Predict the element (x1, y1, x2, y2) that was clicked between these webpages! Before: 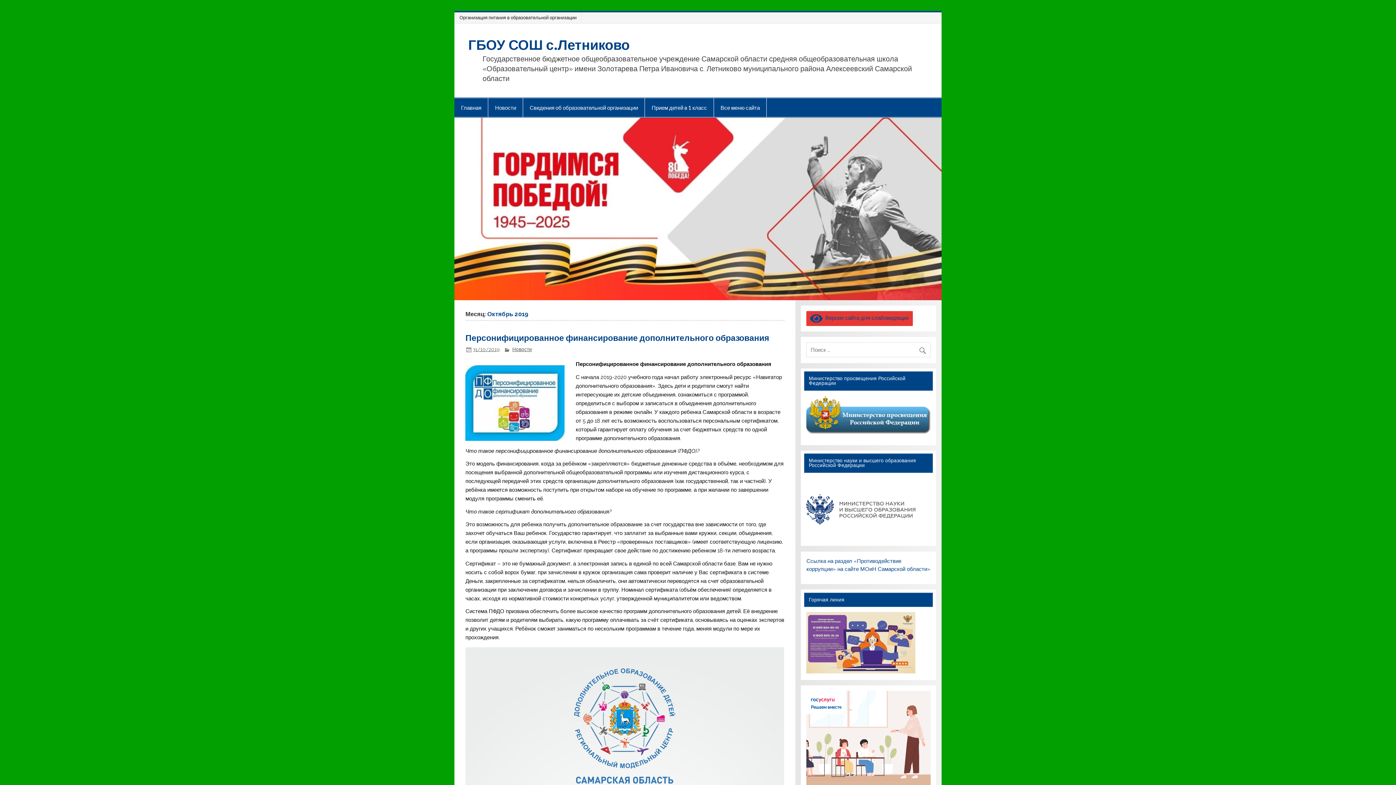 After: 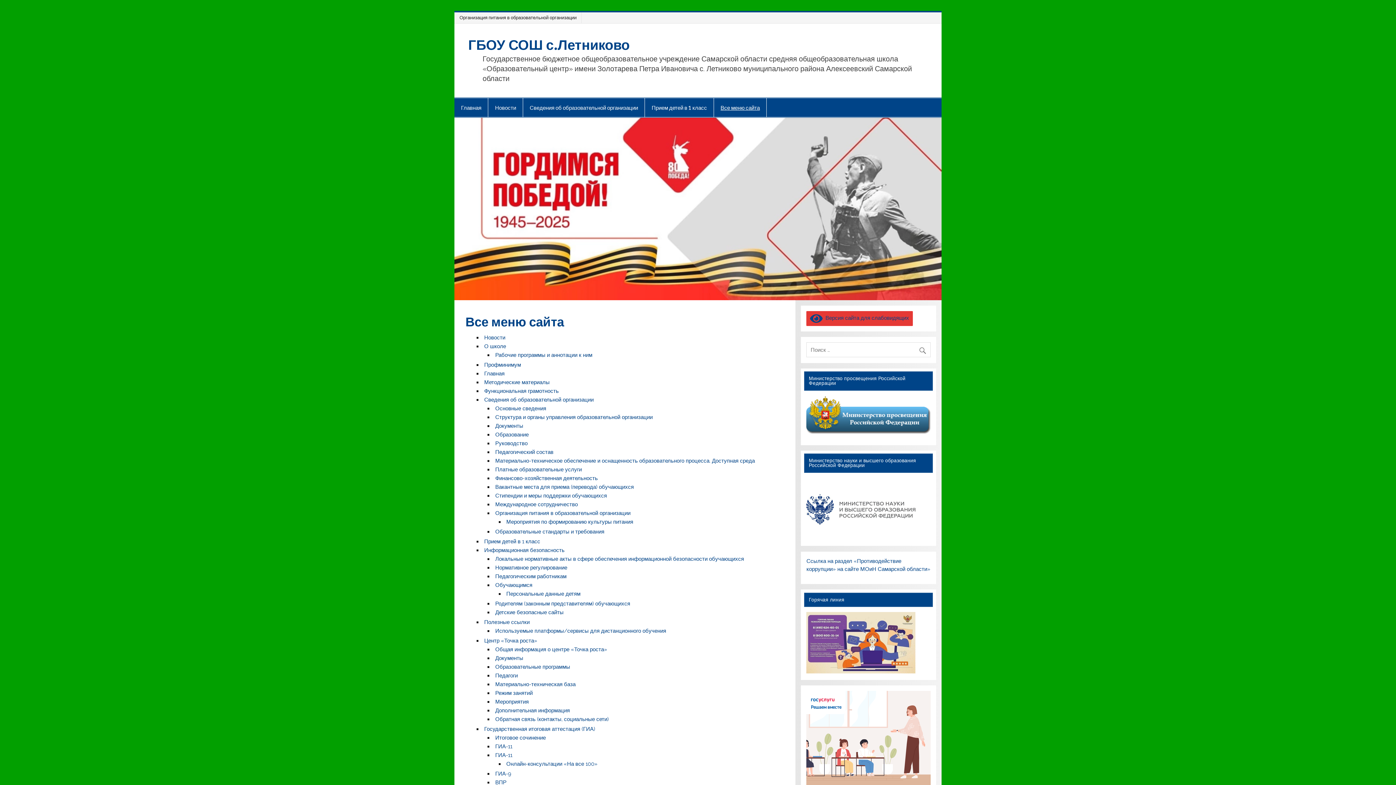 Action: bbox: (714, 98, 766, 117) label: Все меню сайта